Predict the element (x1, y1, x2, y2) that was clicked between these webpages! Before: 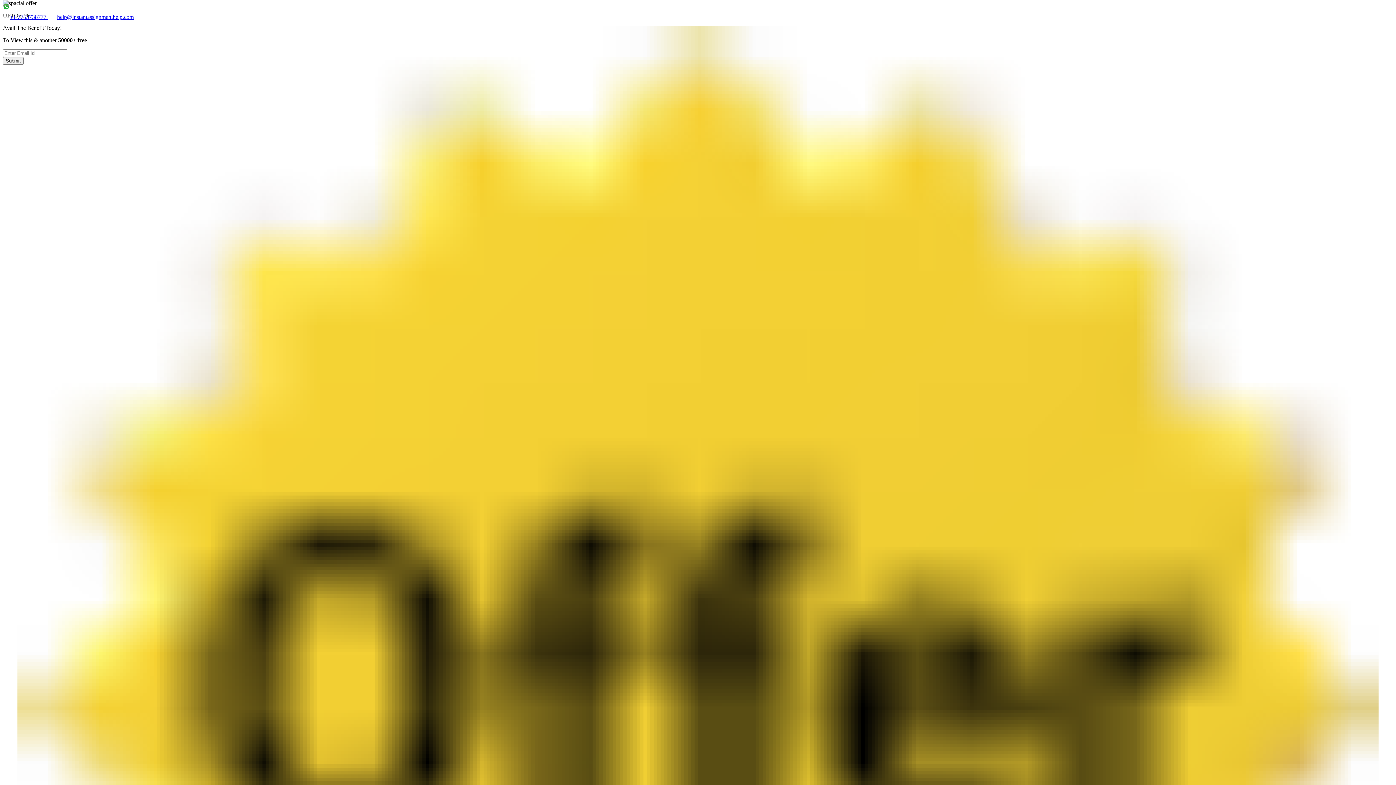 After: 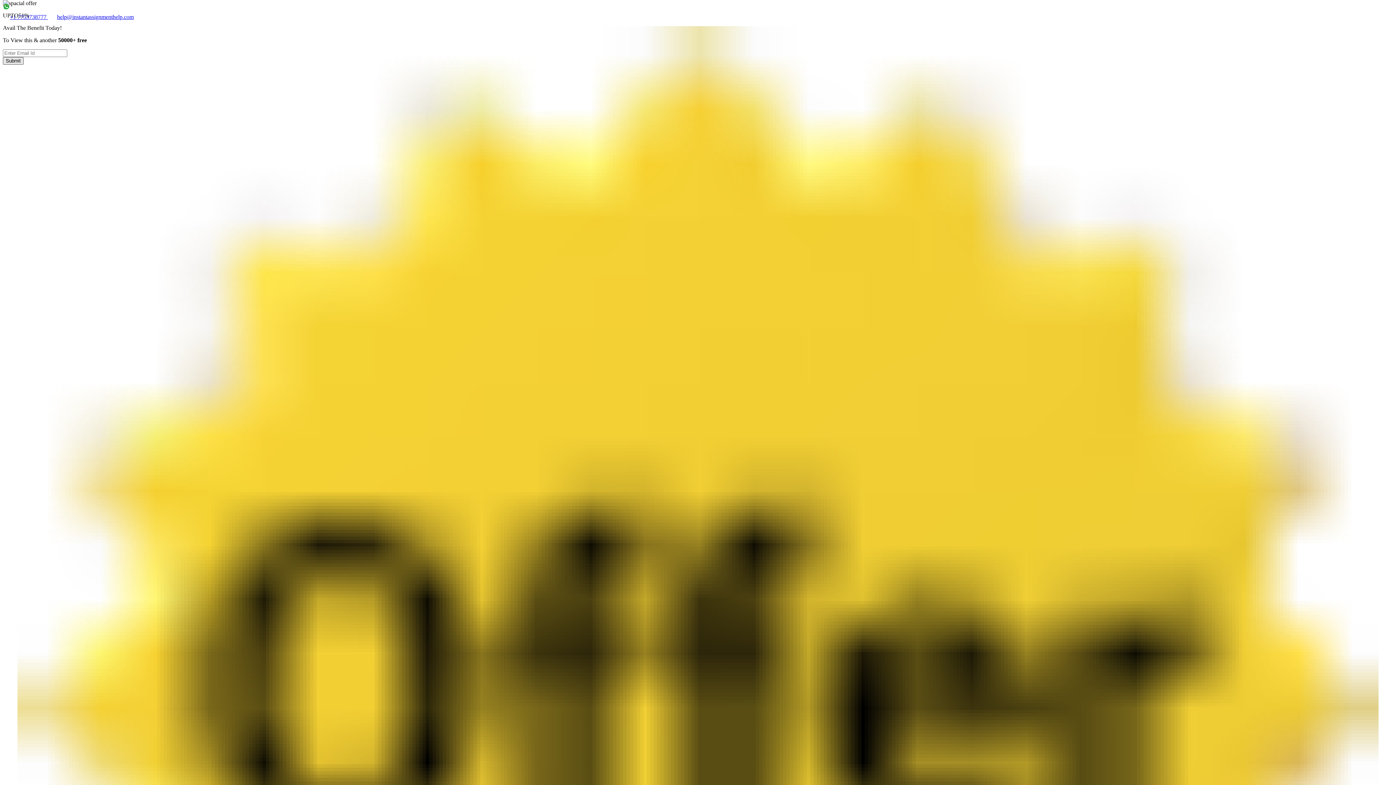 Action: label: Submit bbox: (2, 57, 23, 64)